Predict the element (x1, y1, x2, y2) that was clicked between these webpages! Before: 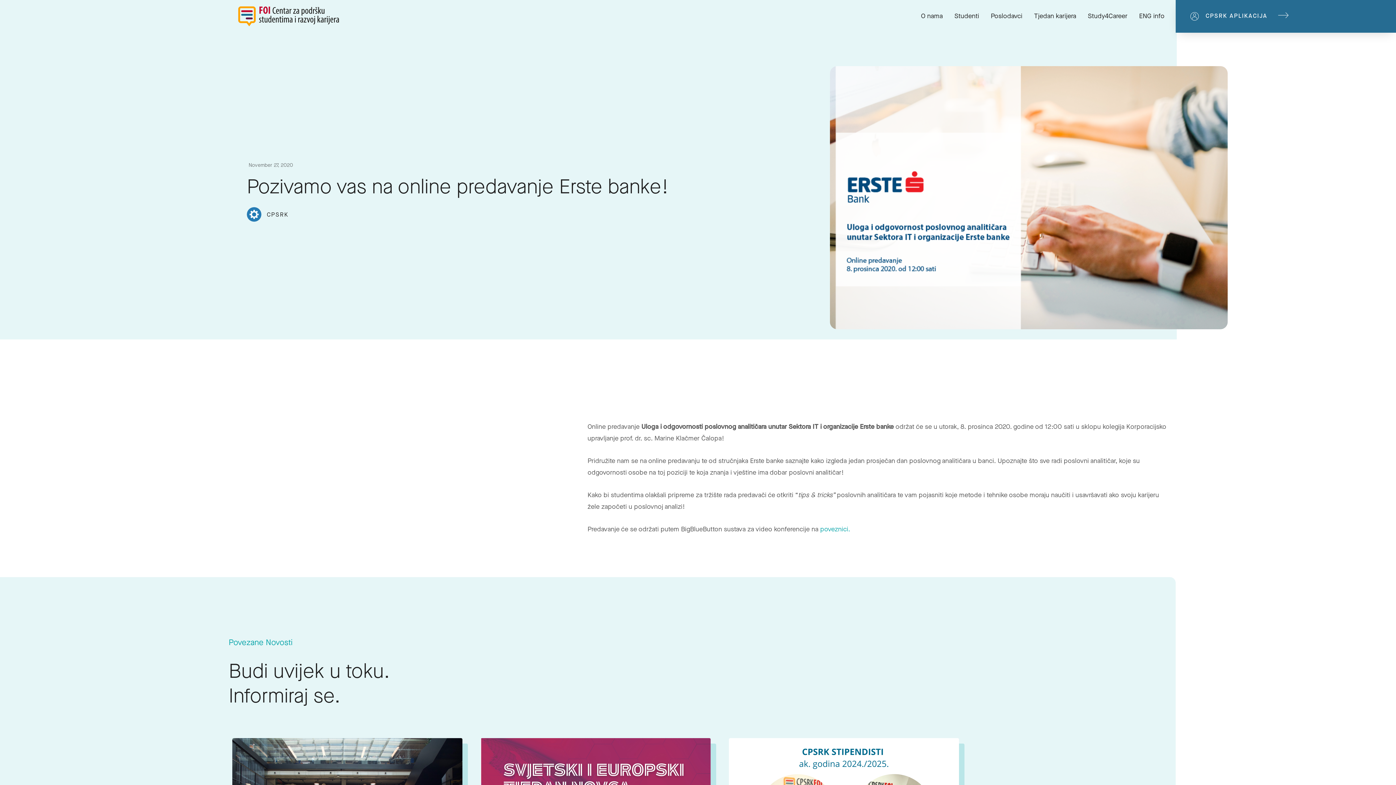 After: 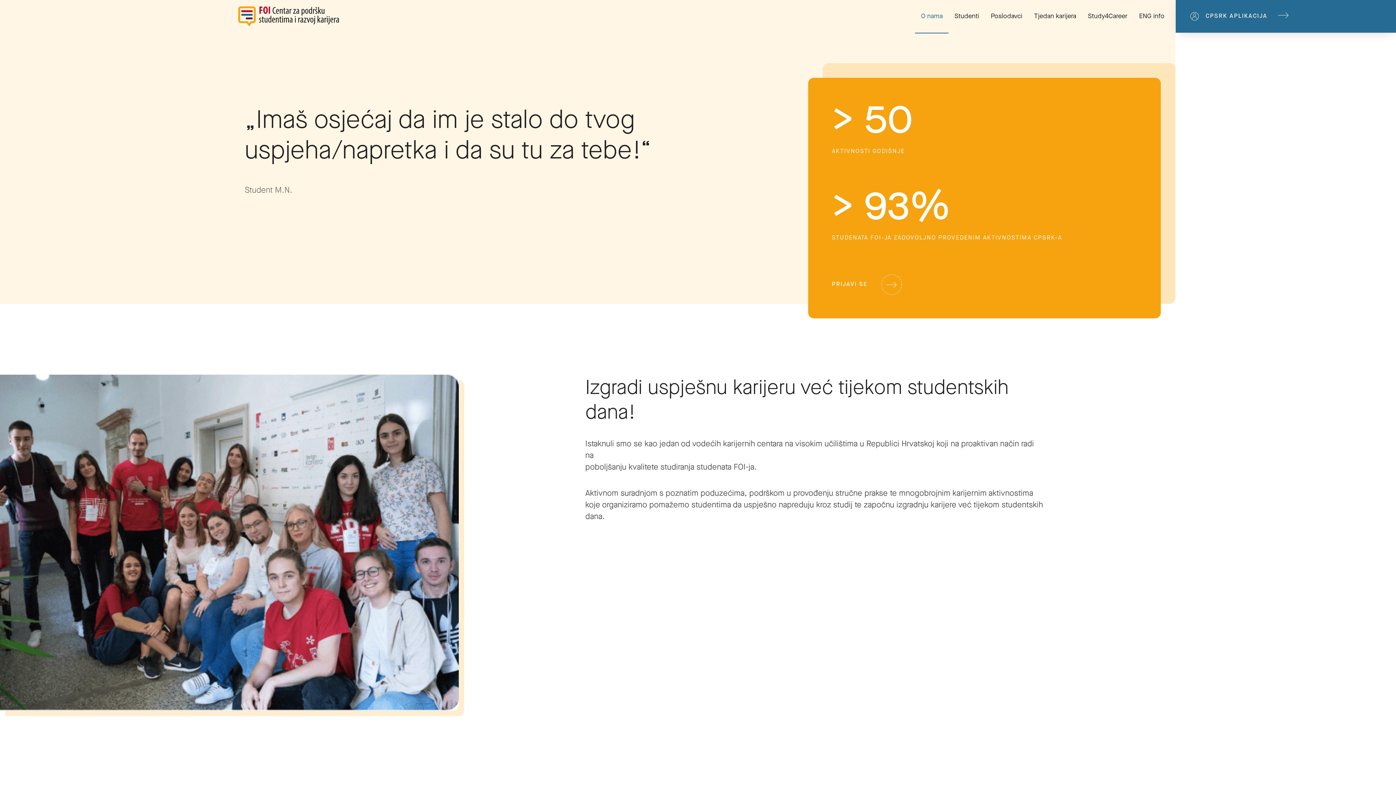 Action: bbox: (915, 8, 948, 24) label: O nama